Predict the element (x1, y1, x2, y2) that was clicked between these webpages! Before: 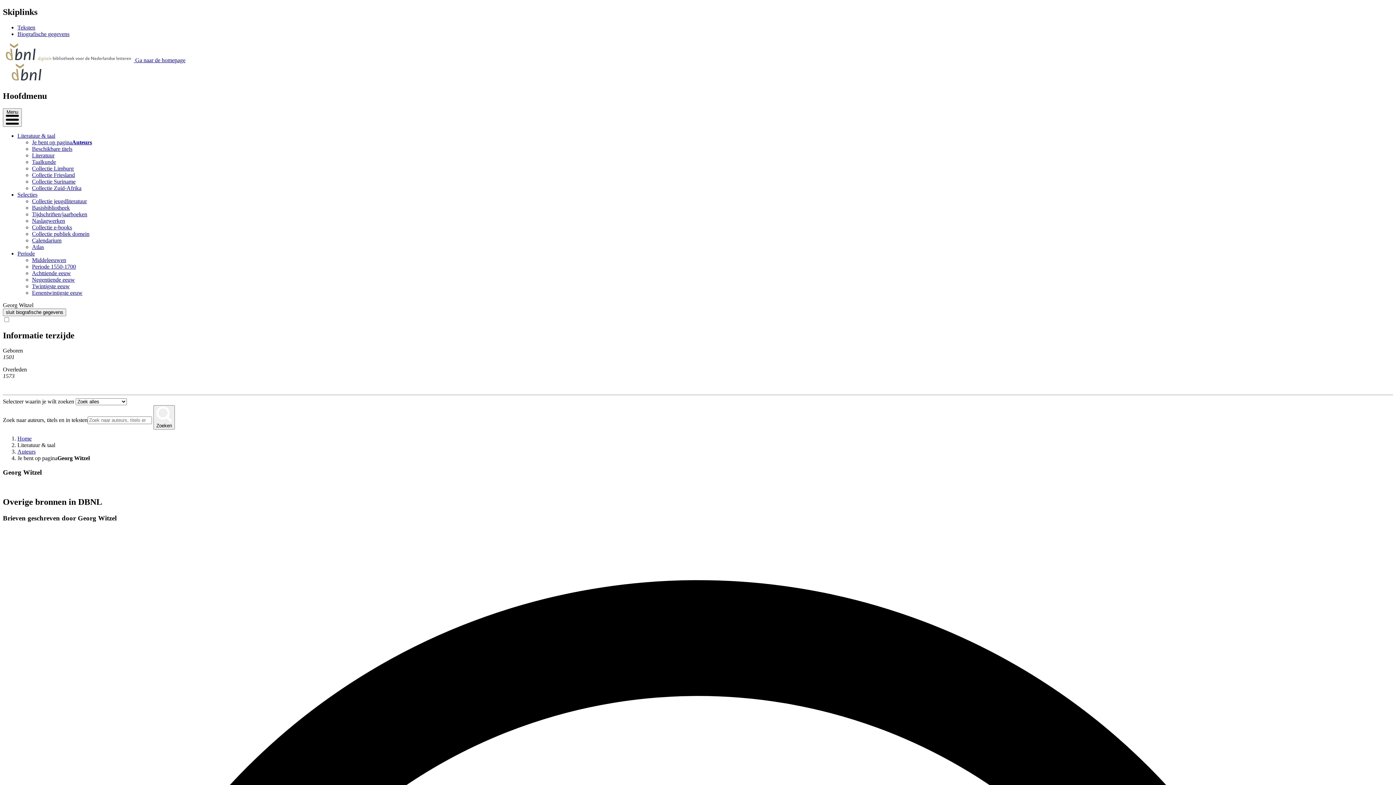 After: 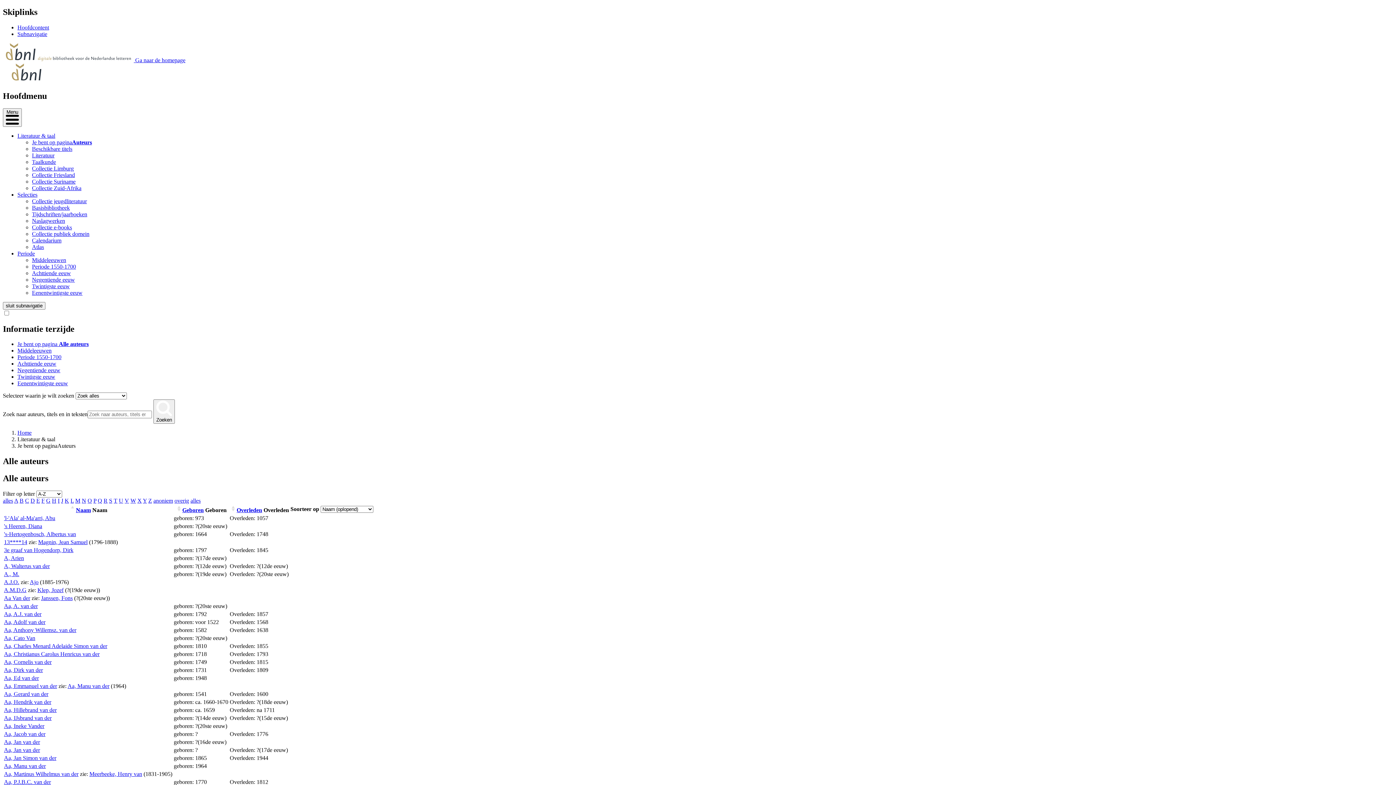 Action: label: Auteurs bbox: (17, 448, 35, 455)